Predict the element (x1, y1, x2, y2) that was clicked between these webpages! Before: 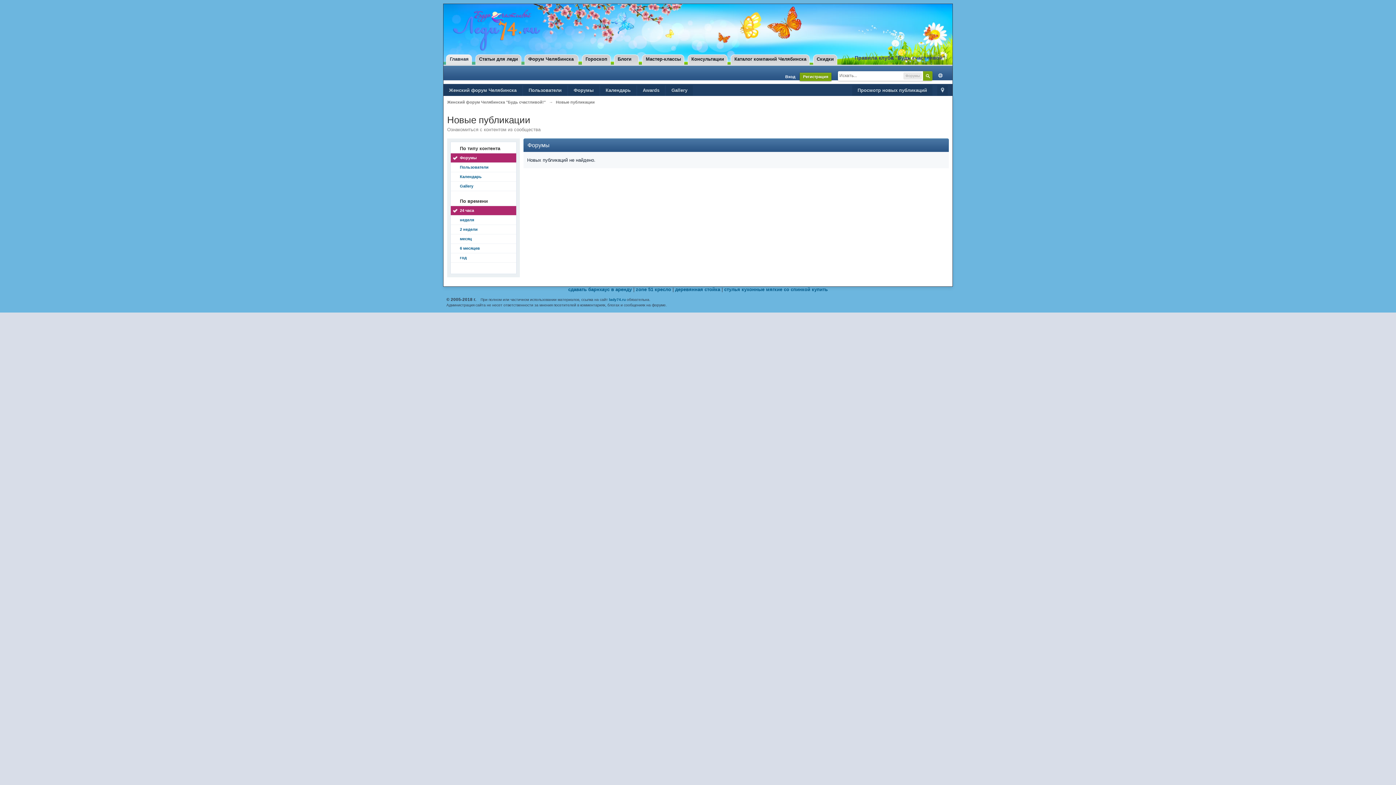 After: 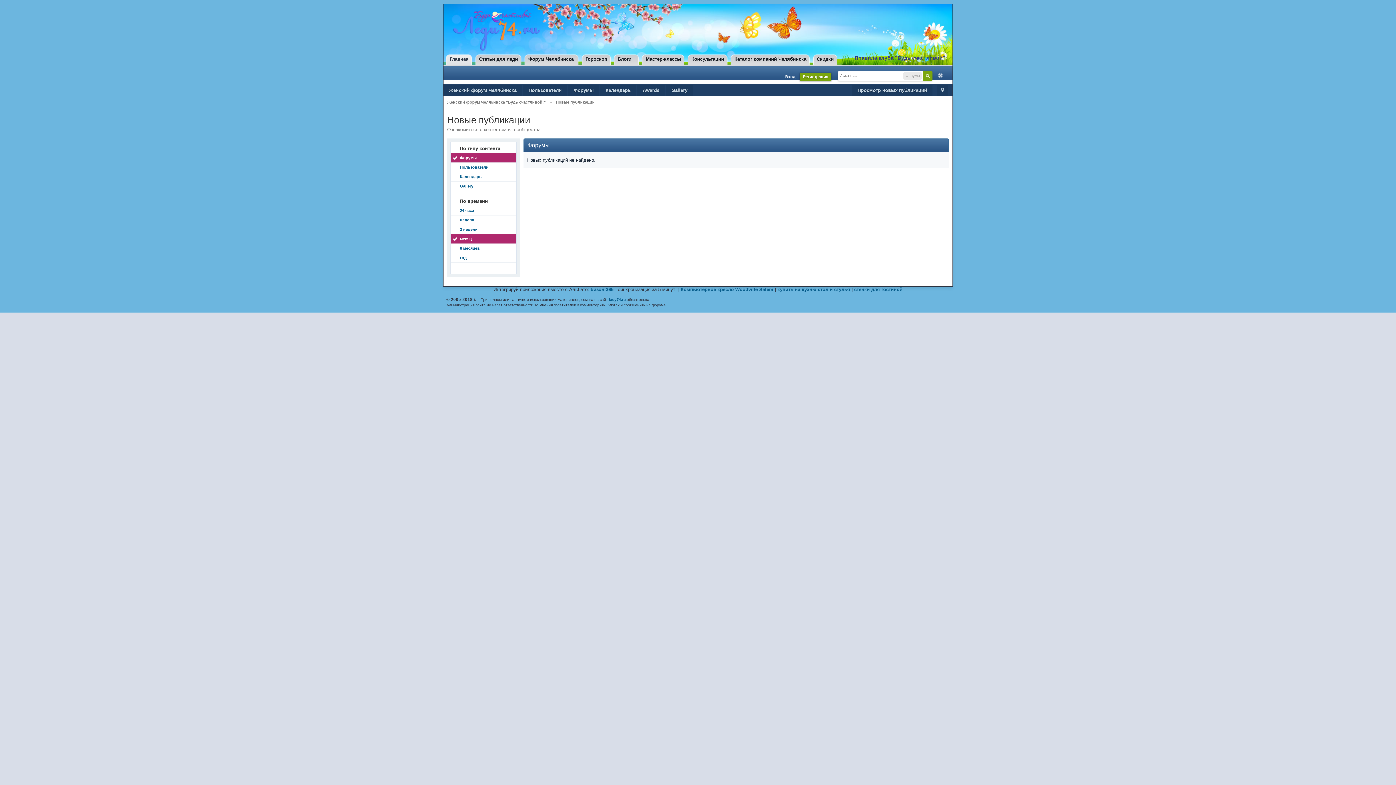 Action: bbox: (450, 234, 516, 243) label: месяц